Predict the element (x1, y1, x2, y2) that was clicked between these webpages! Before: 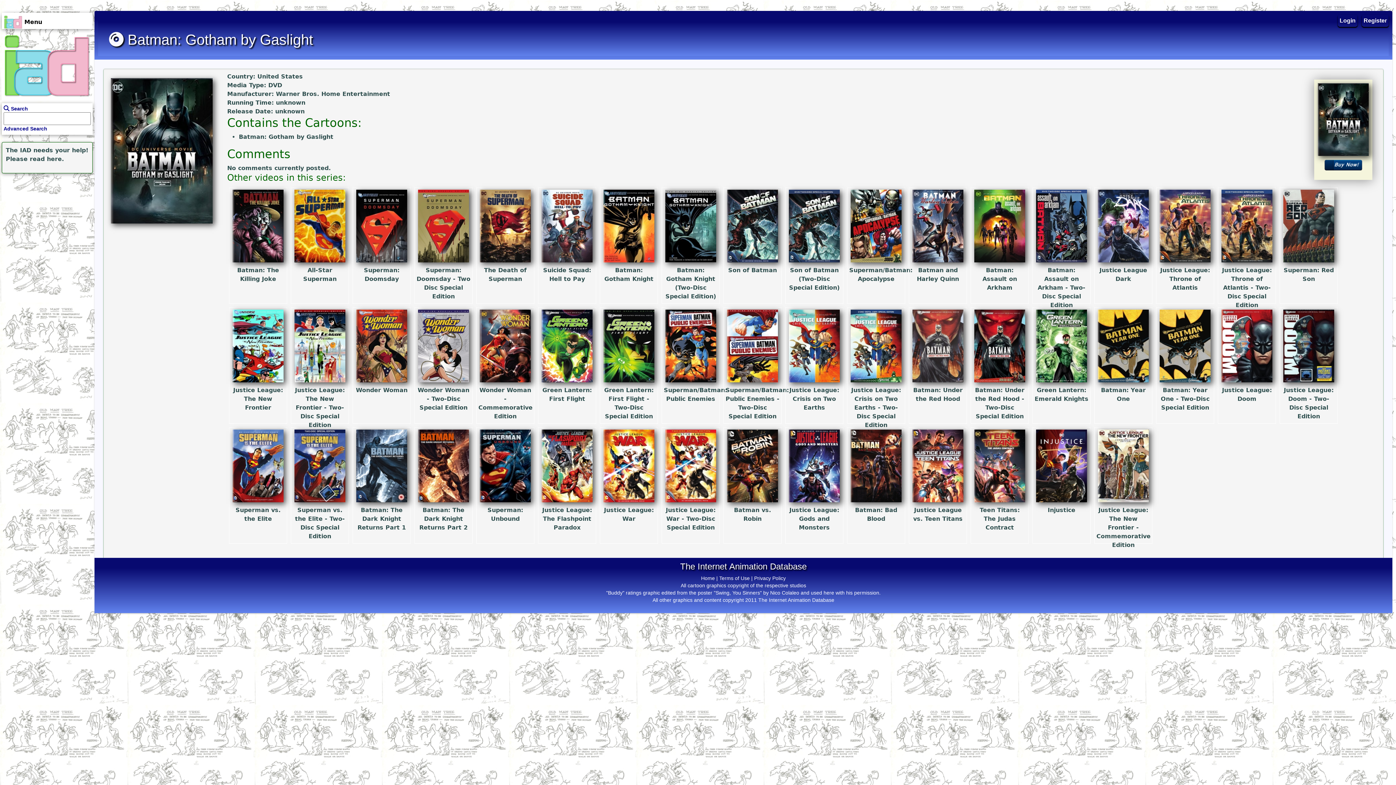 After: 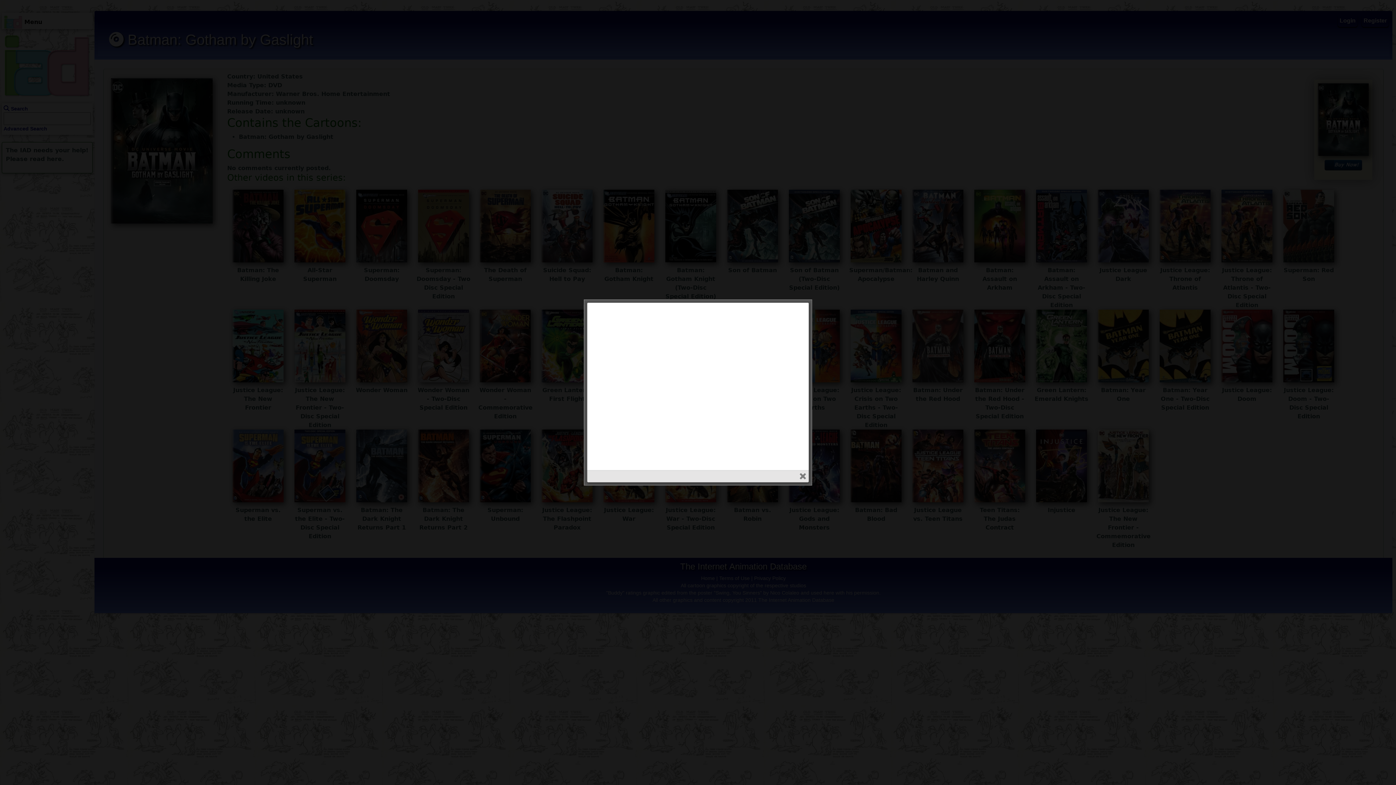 Action: bbox: (110, 147, 212, 154)